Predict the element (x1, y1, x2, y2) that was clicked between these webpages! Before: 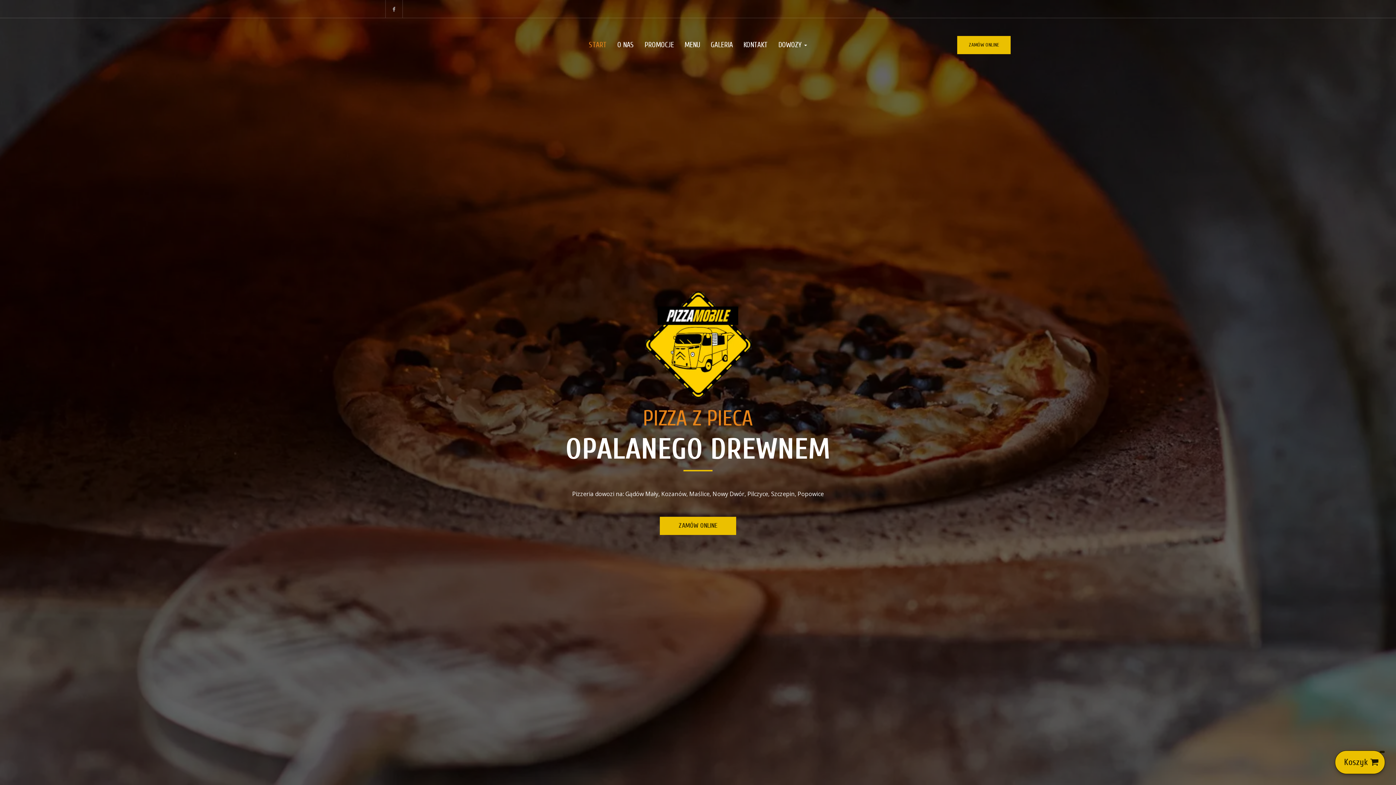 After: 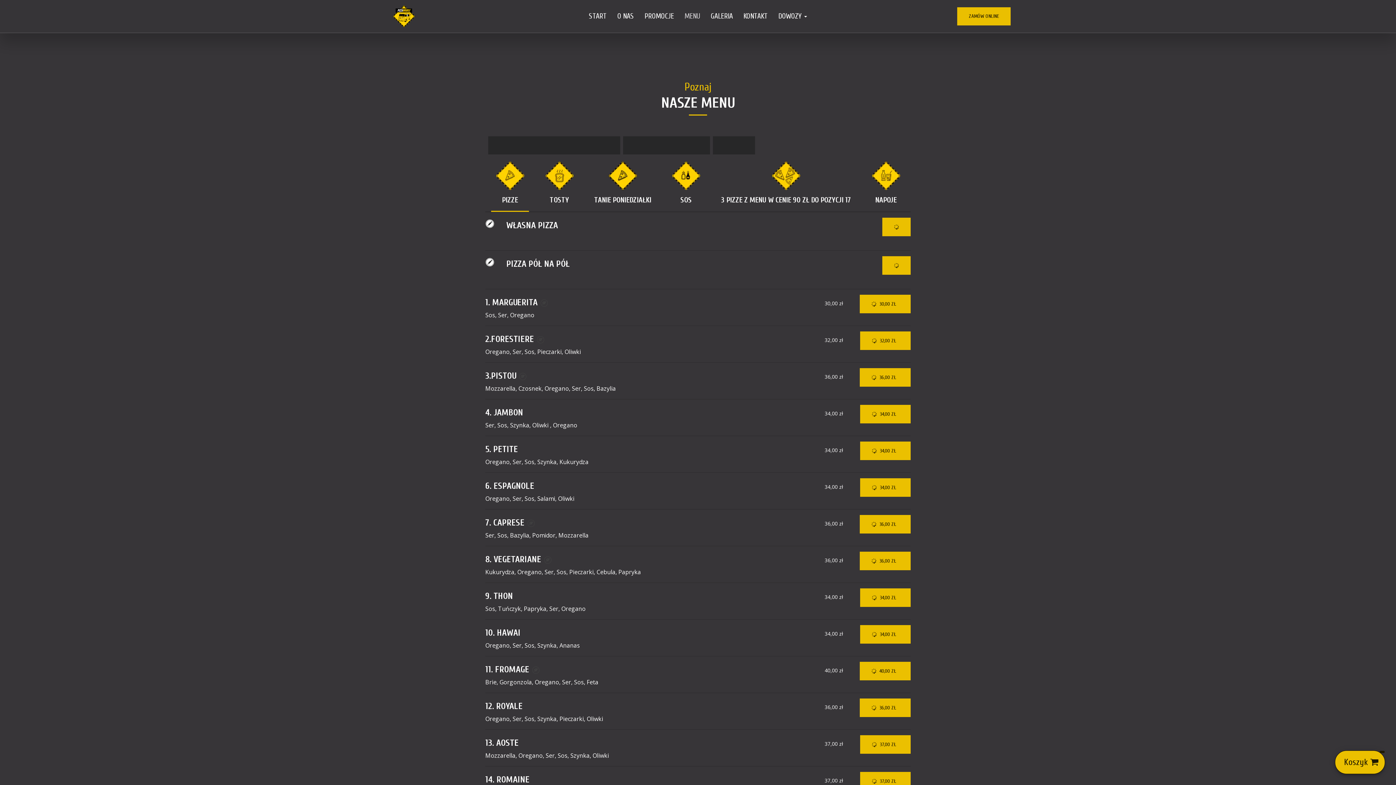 Action: label: ZAMÓW ONLINE bbox: (660, 516, 736, 535)